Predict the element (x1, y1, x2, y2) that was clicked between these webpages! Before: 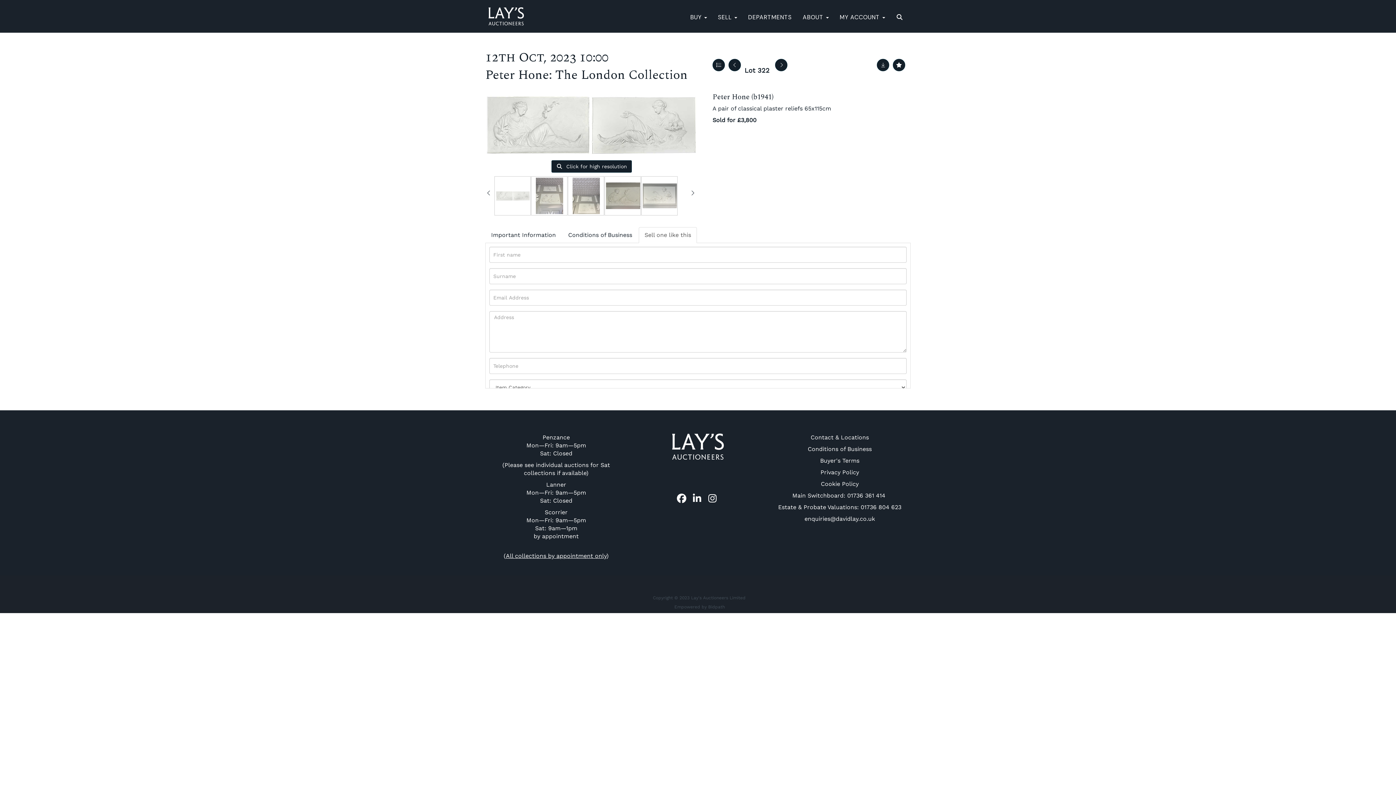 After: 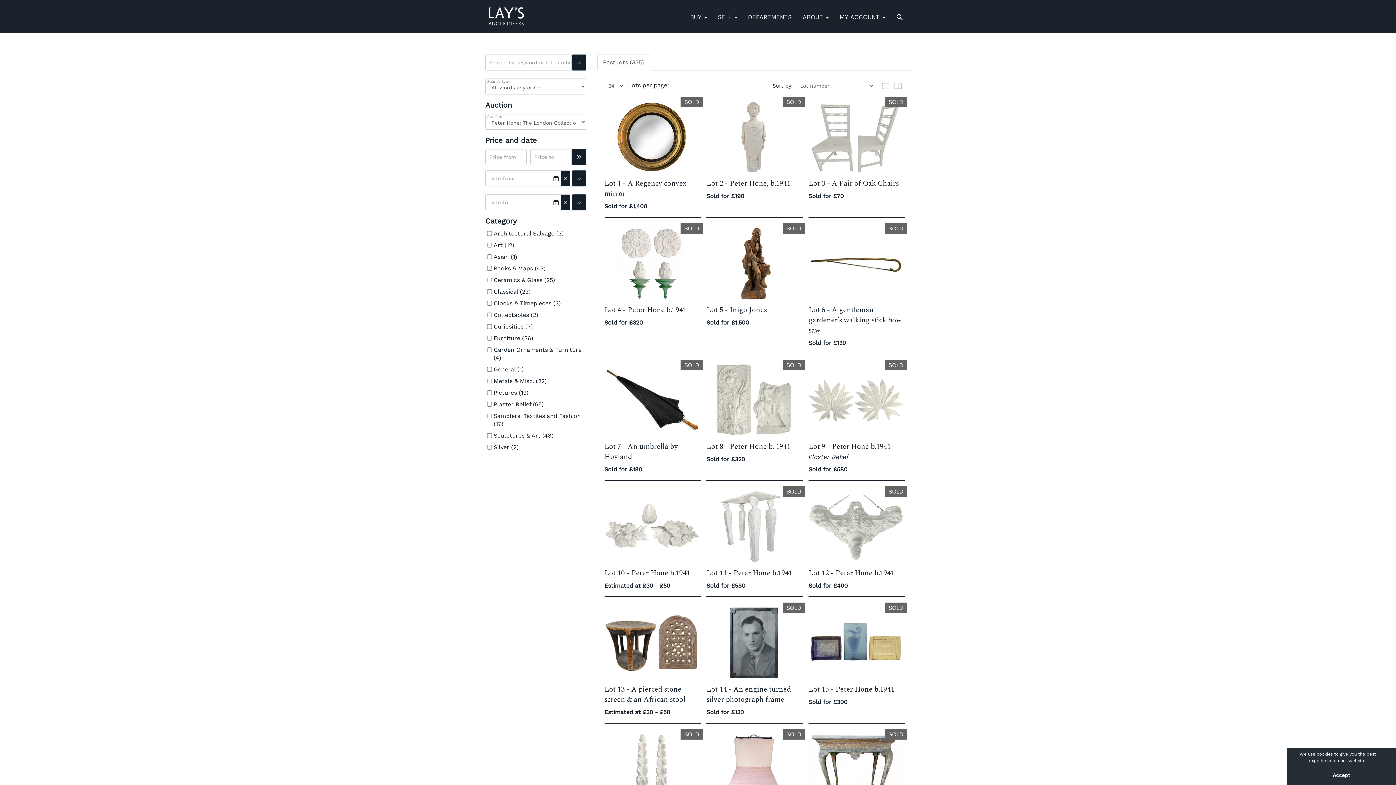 Action: bbox: (485, 65, 688, 84) label: Peter Hone: The London Collection